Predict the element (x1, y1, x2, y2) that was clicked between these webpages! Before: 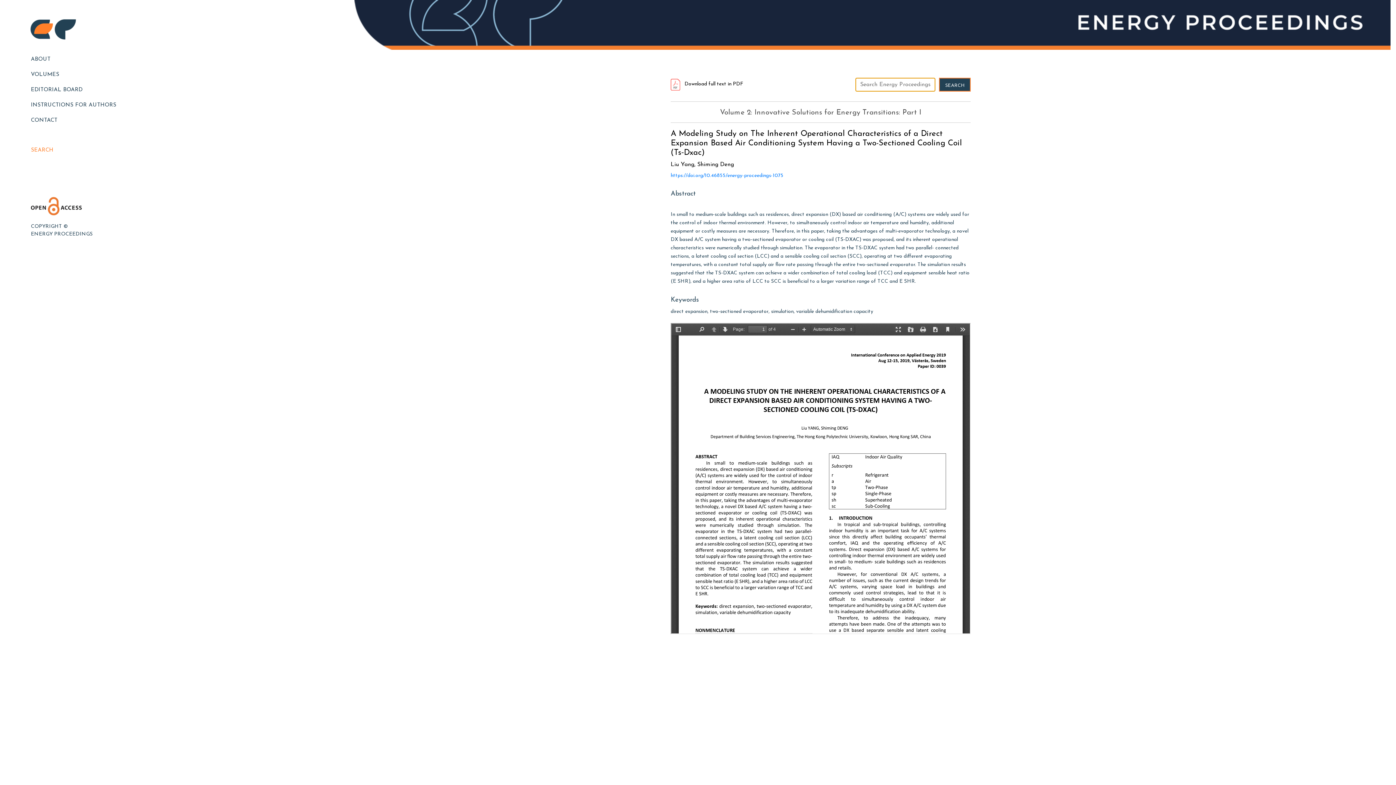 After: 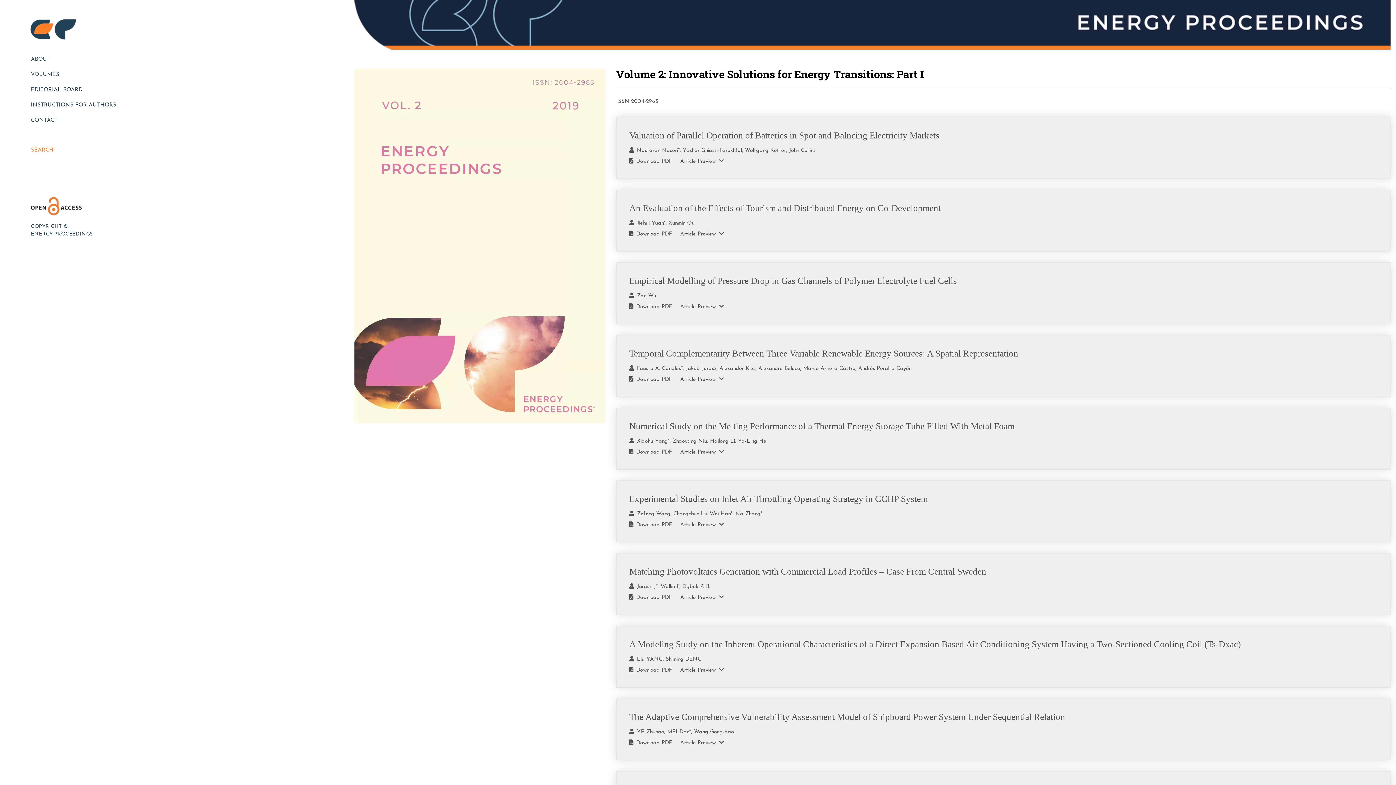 Action: bbox: (720, 109, 921, 116) label: Volume 2: Innovative Solutions for Energy Transitions: Part I